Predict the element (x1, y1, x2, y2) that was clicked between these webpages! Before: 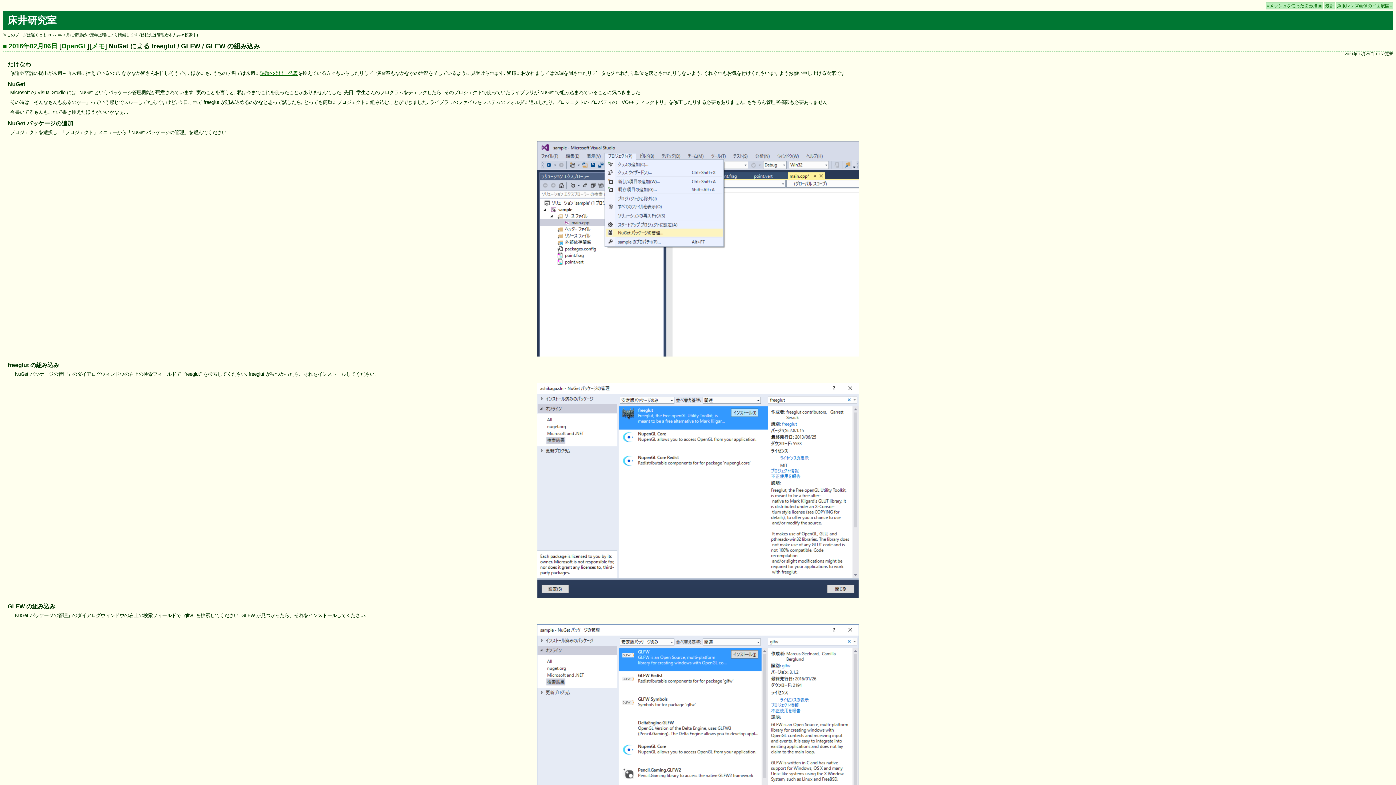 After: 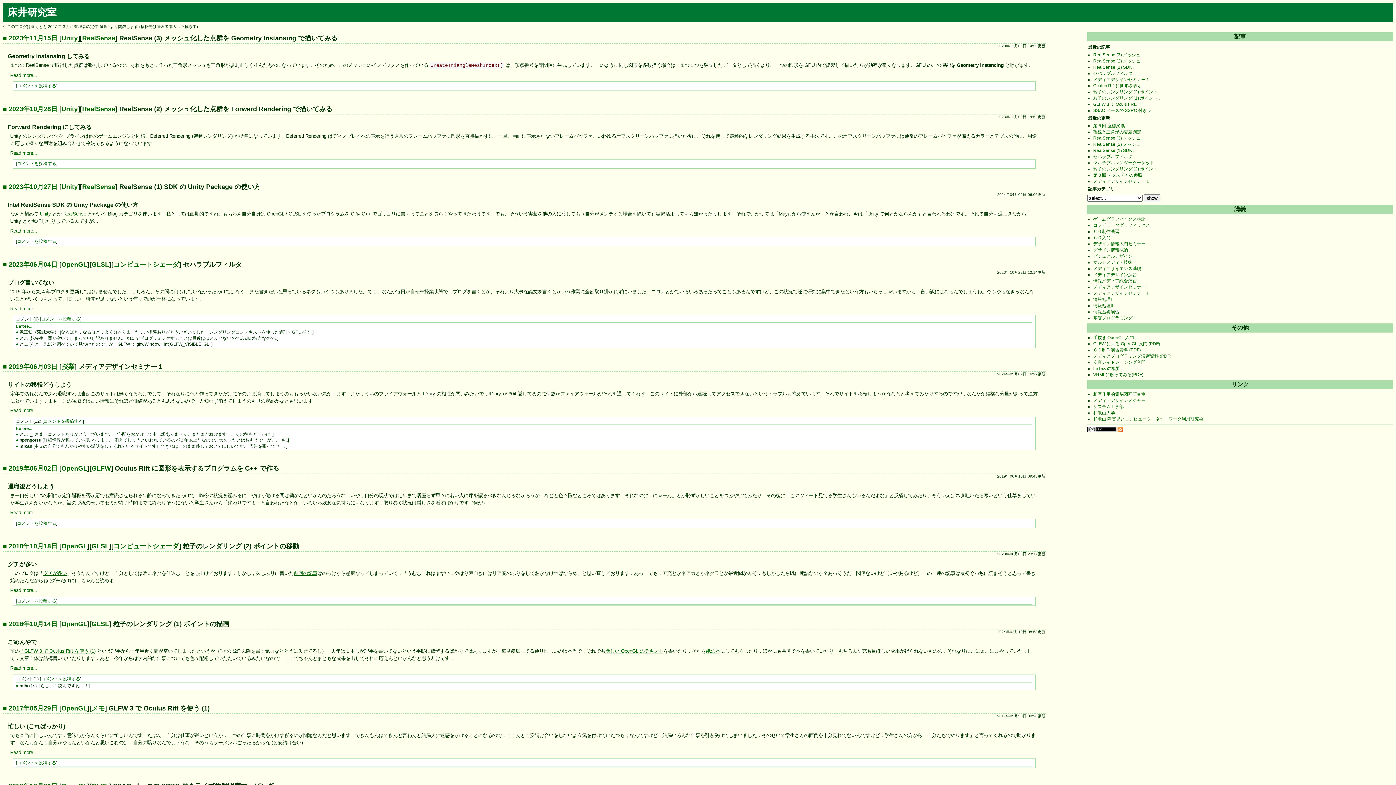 Action: bbox: (1325, 3, 1334, 8) label: 最新